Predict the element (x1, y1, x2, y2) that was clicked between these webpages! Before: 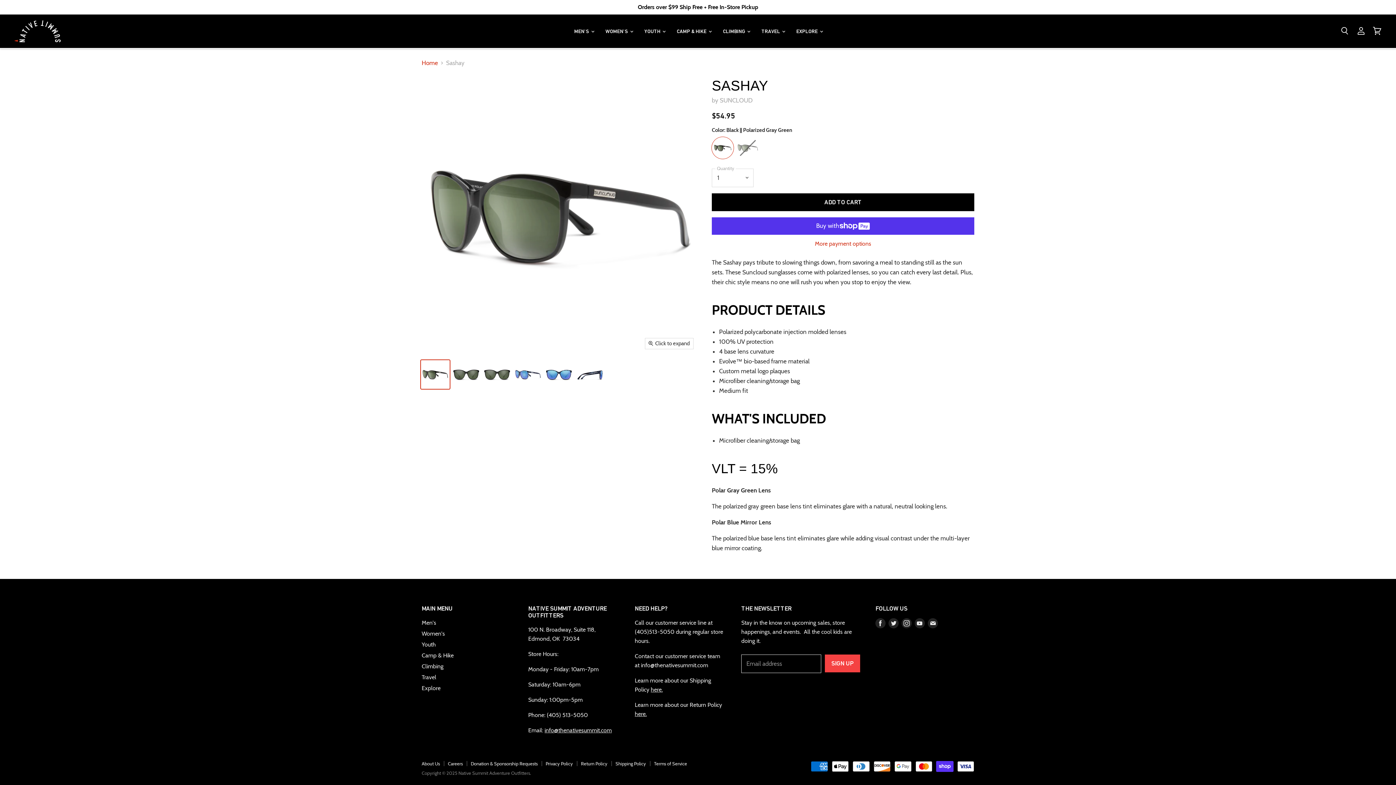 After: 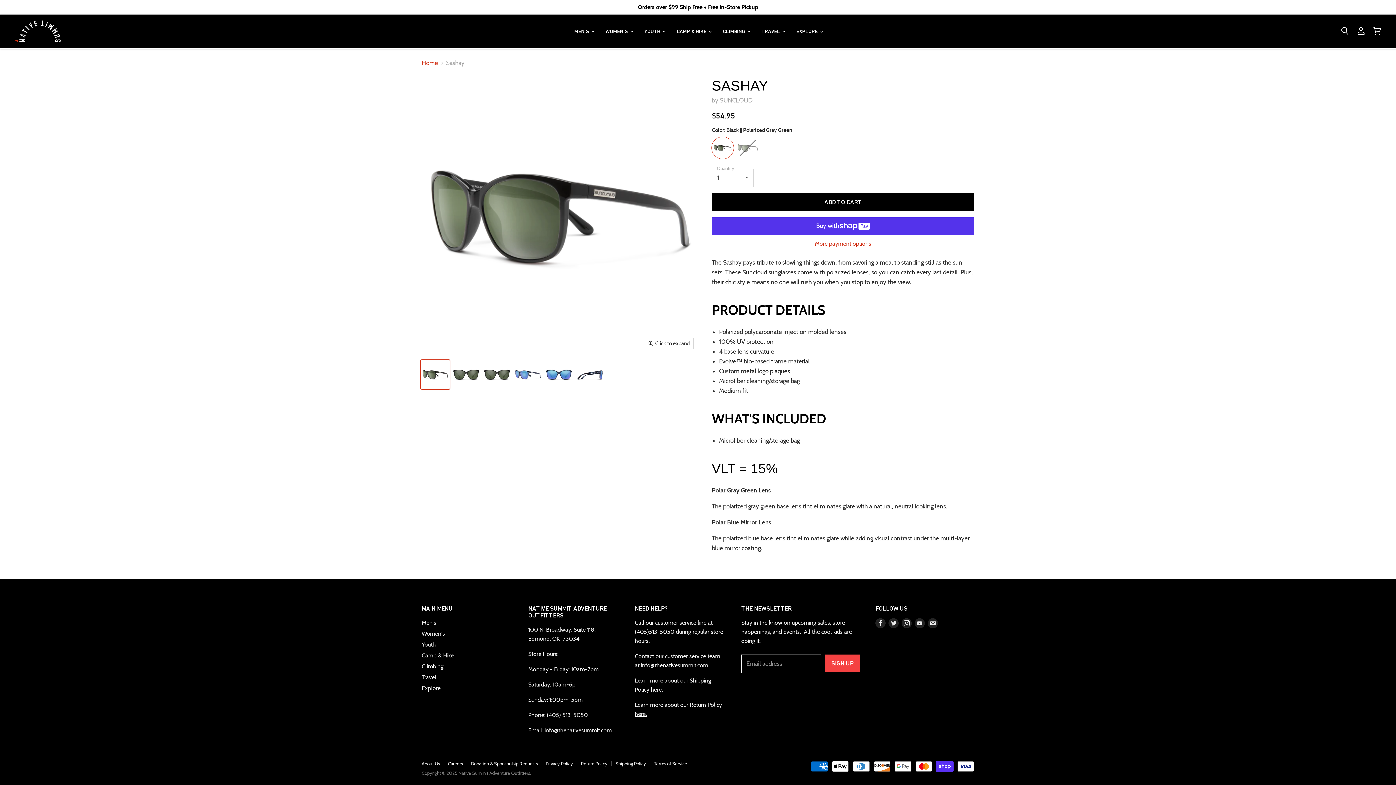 Action: label: Find us on Twitter bbox: (887, 617, 900, 630)